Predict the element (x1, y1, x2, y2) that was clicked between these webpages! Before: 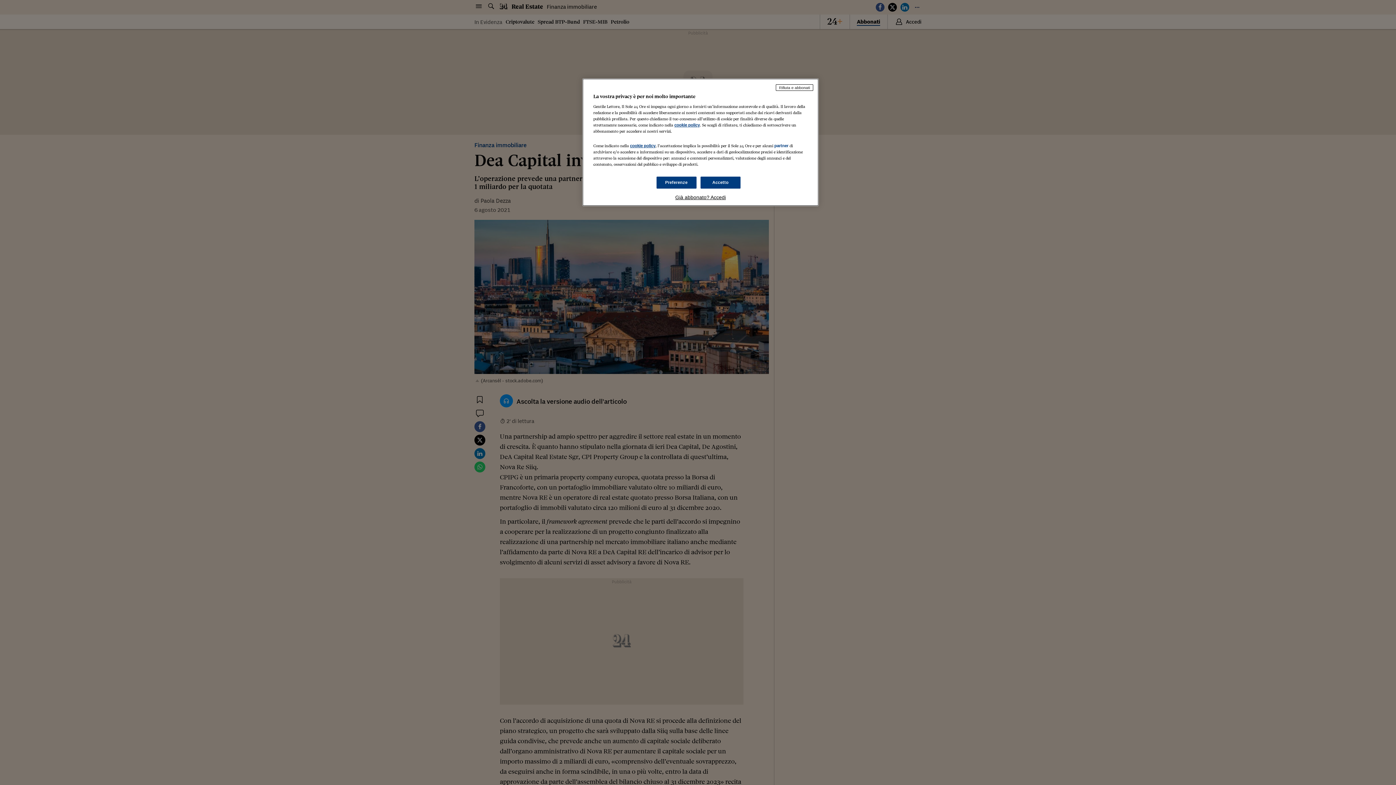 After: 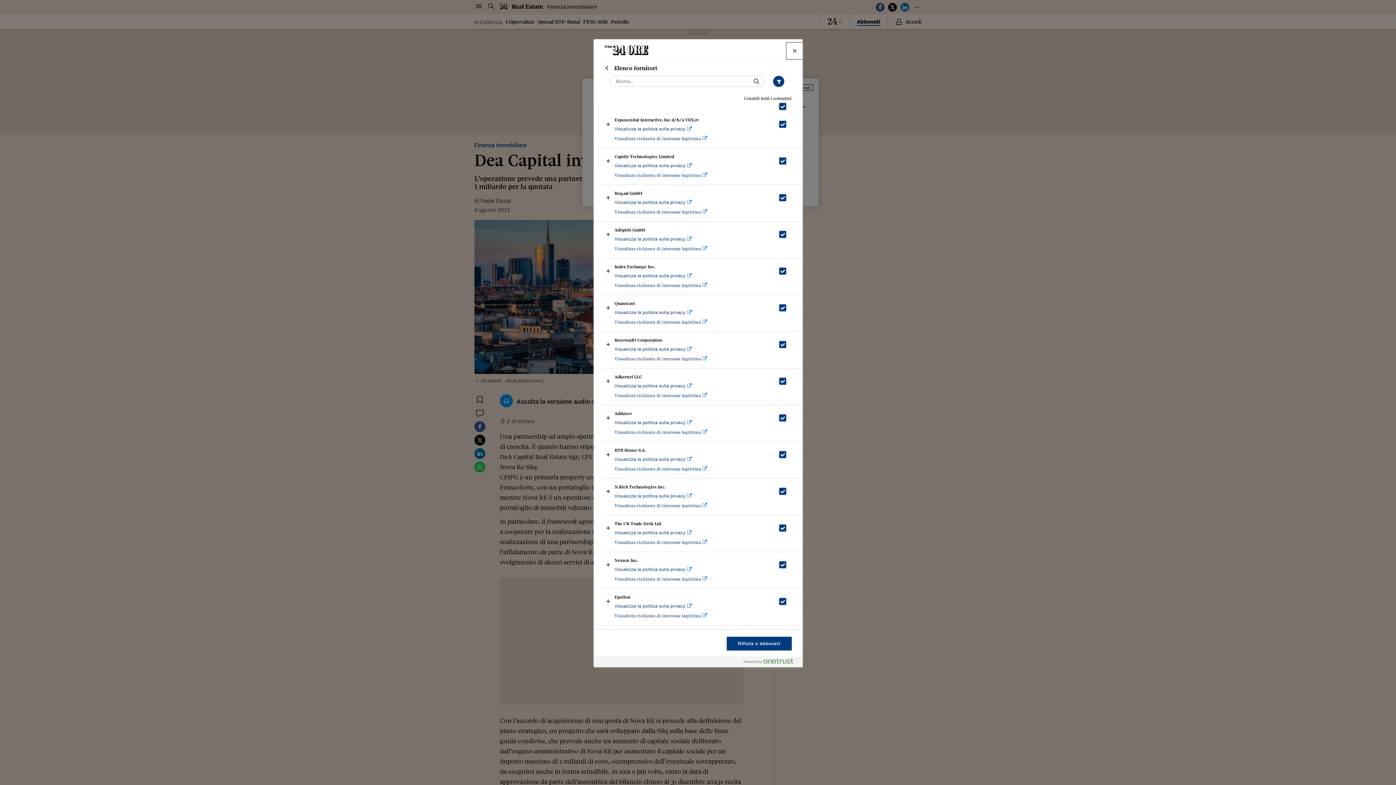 Action: bbox: (774, 143, 788, 148) label: partner